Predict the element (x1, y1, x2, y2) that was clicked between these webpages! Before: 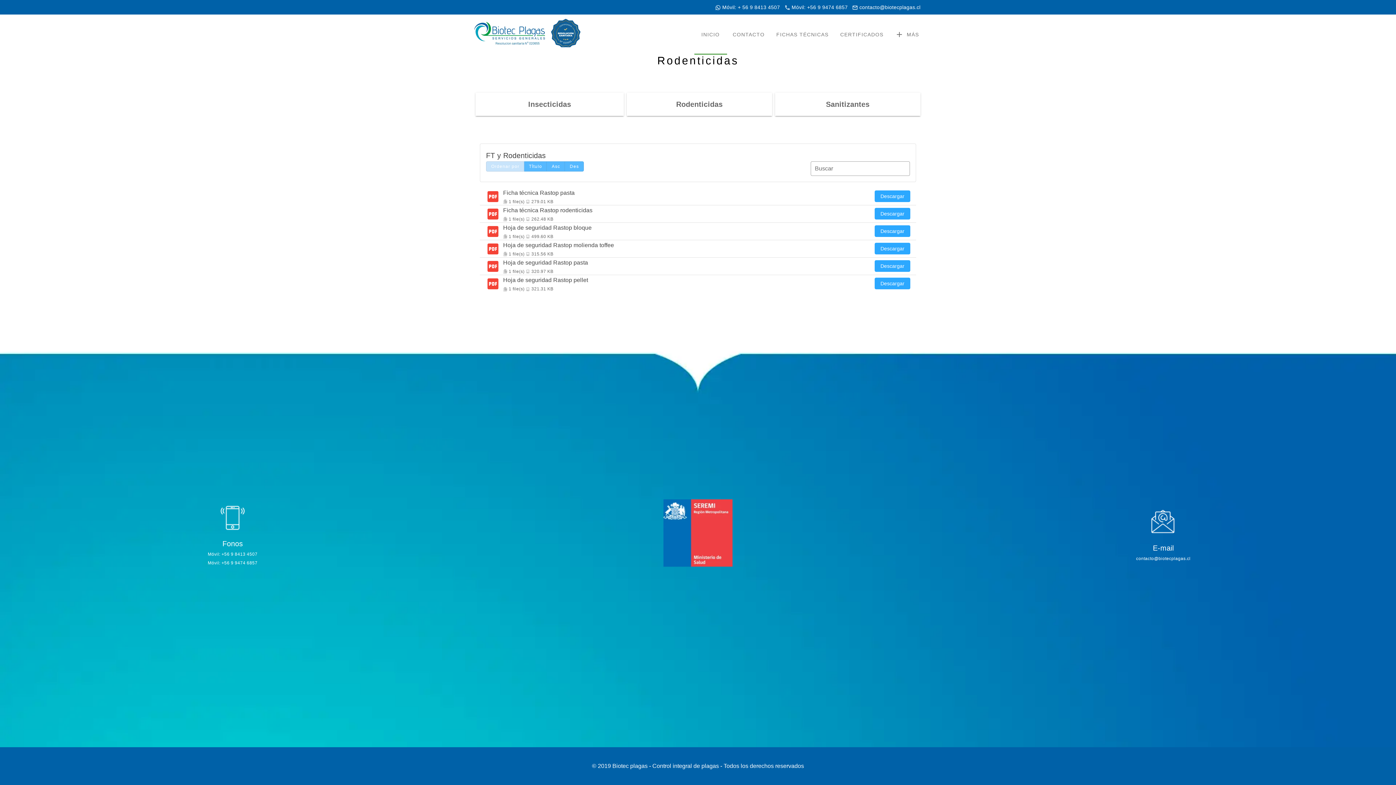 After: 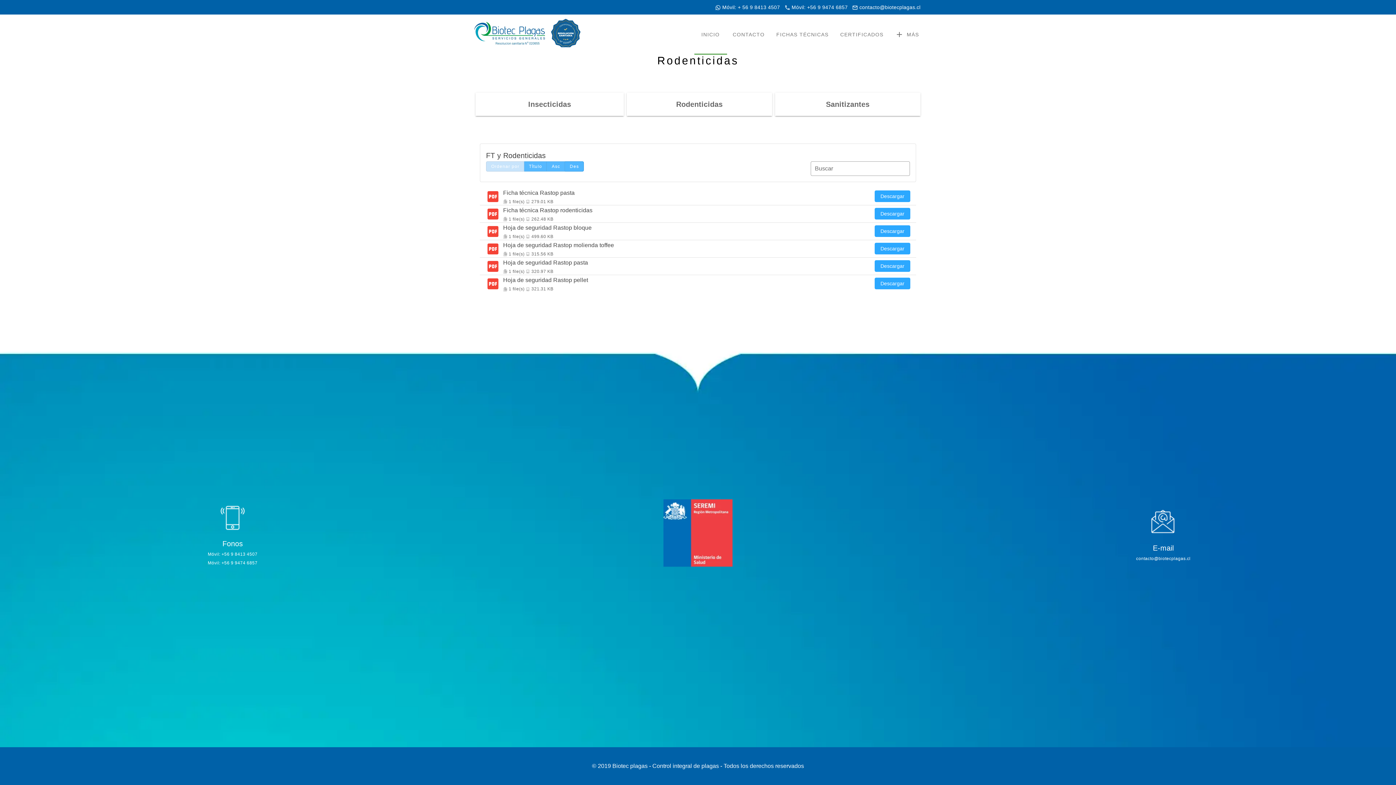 Action: bbox: (565, 161, 583, 171) label: Des